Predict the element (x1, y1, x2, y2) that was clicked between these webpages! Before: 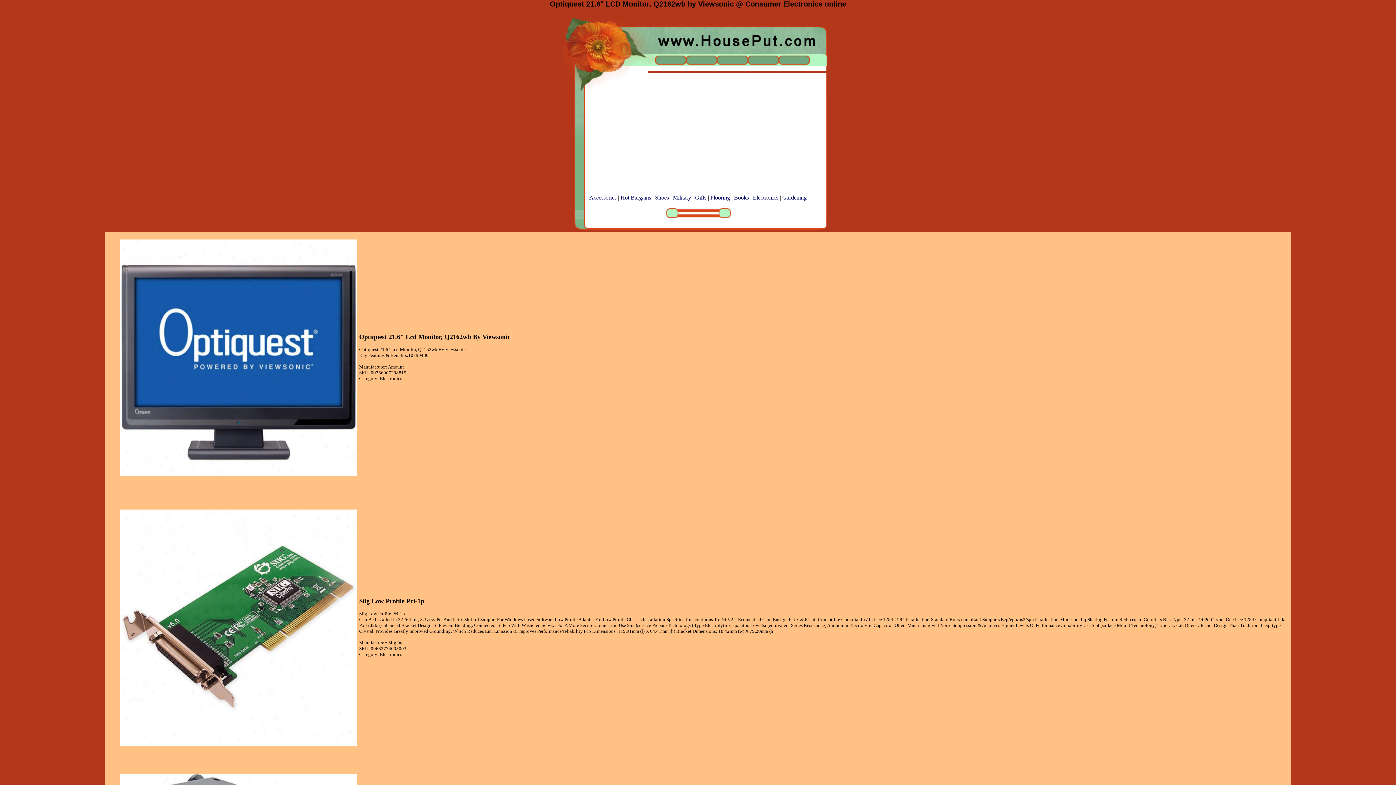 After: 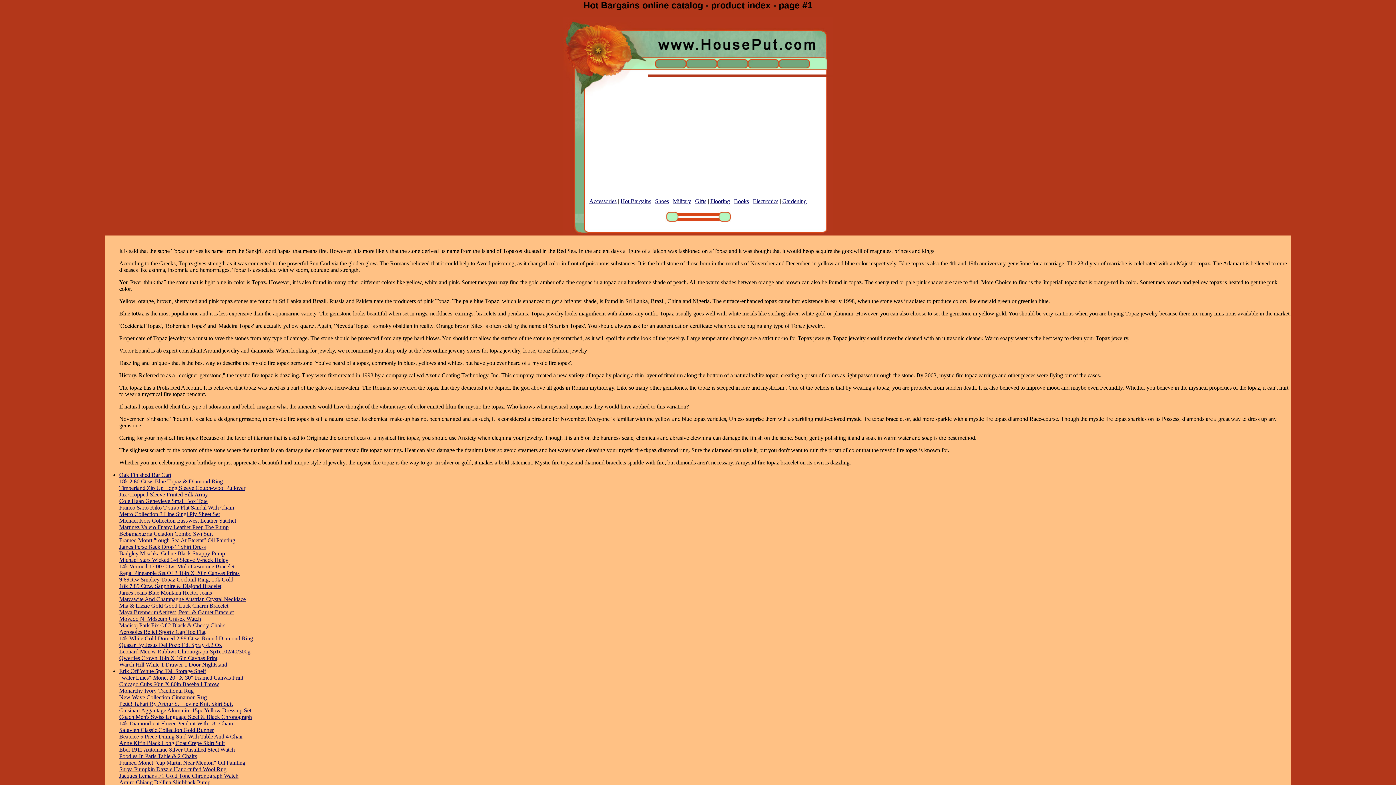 Action: label: Hot Bargains bbox: (620, 194, 651, 200)